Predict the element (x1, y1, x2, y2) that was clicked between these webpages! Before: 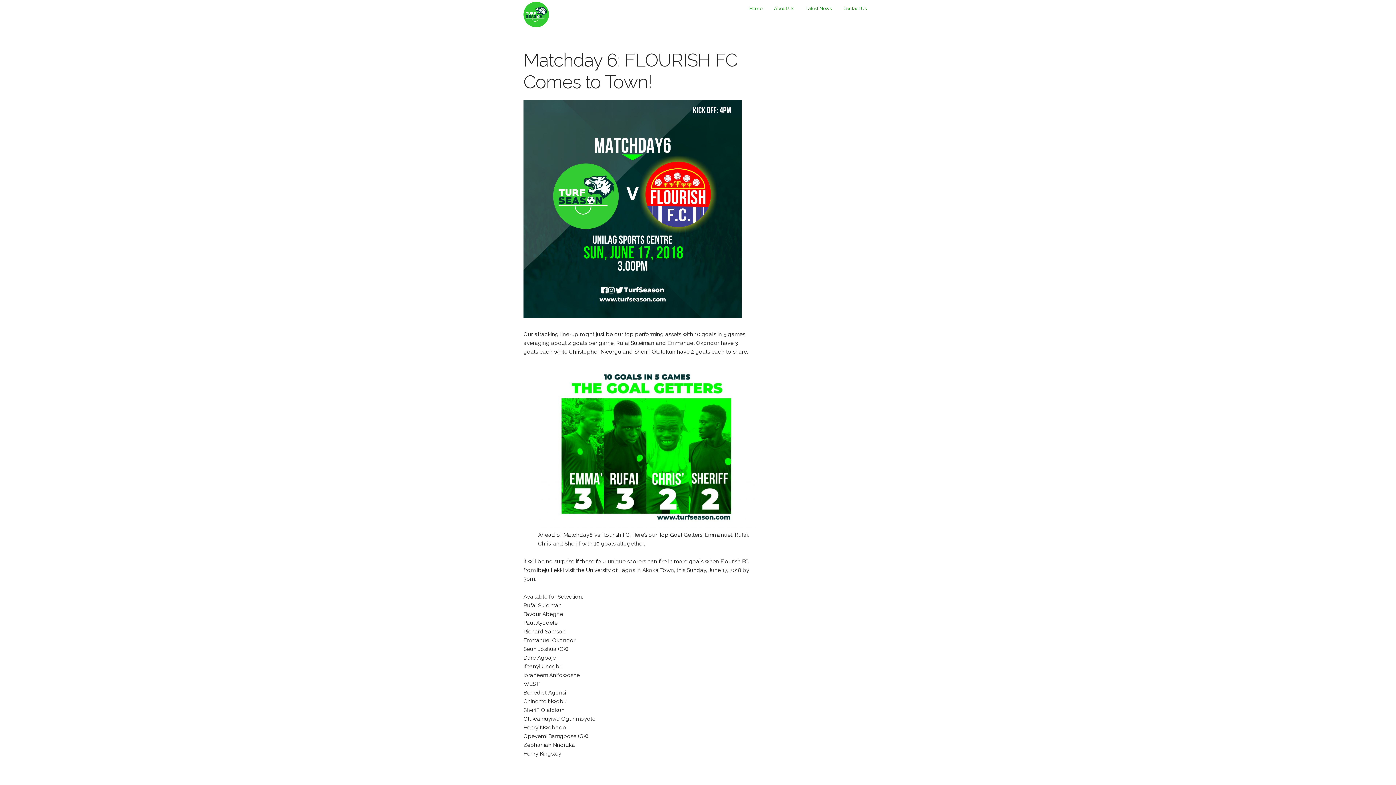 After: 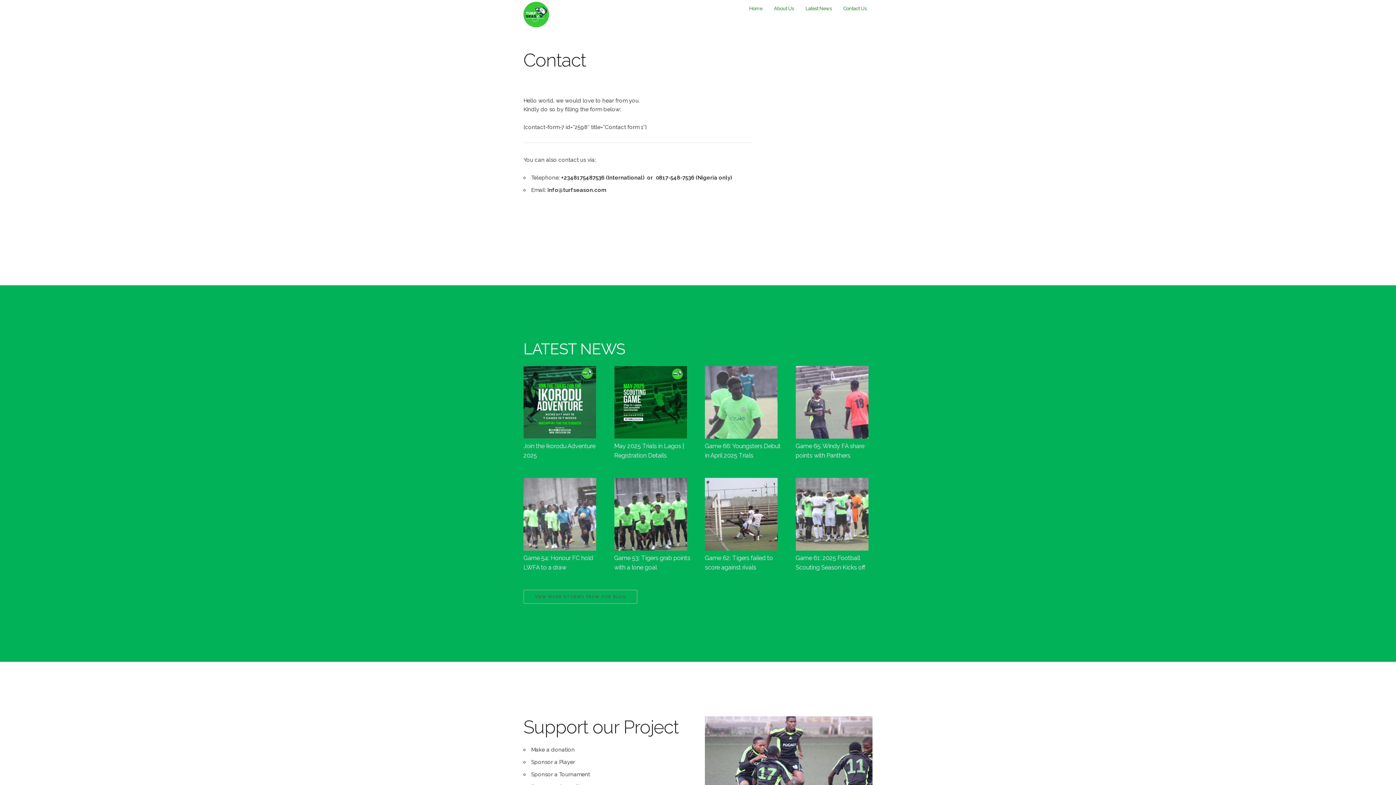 Action: bbox: (837, 0, 872, 17) label: Contact Us